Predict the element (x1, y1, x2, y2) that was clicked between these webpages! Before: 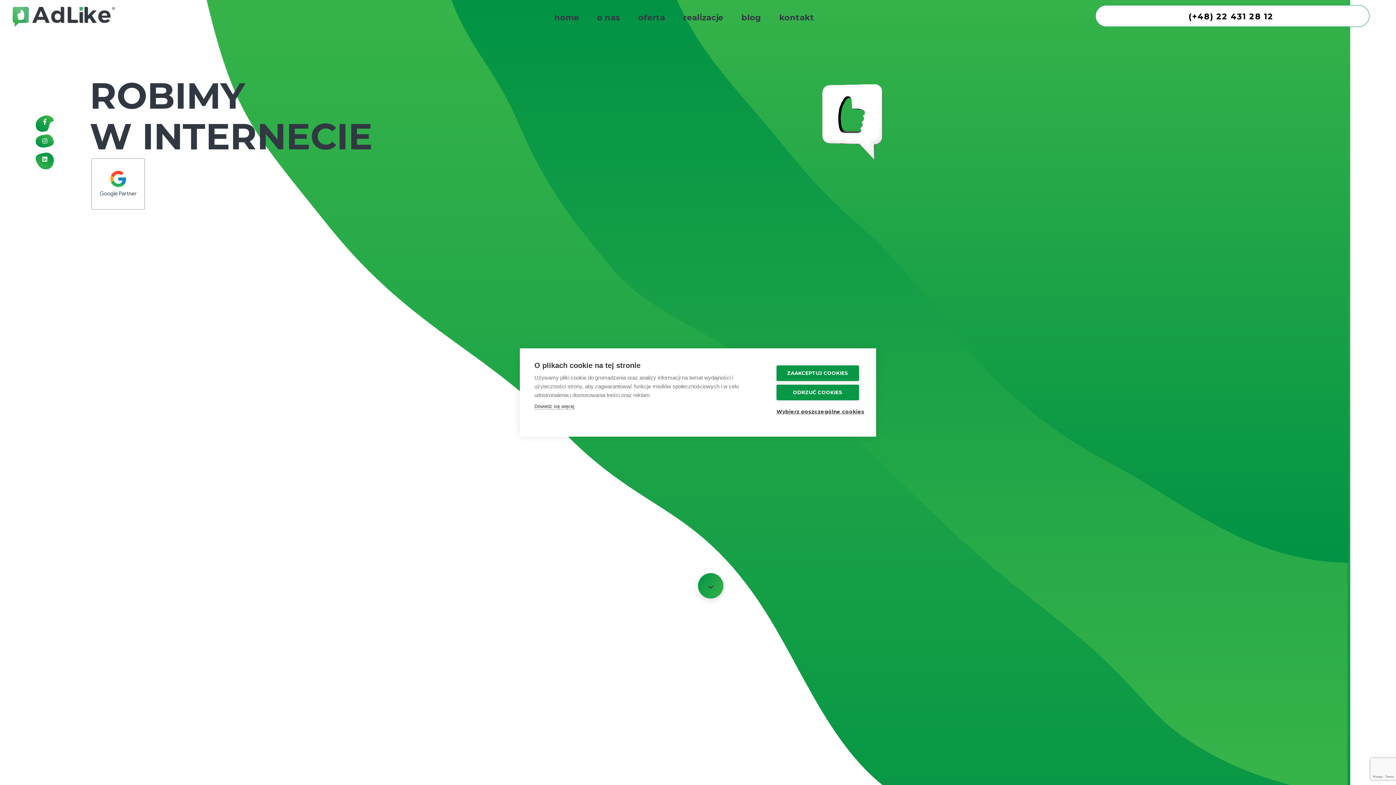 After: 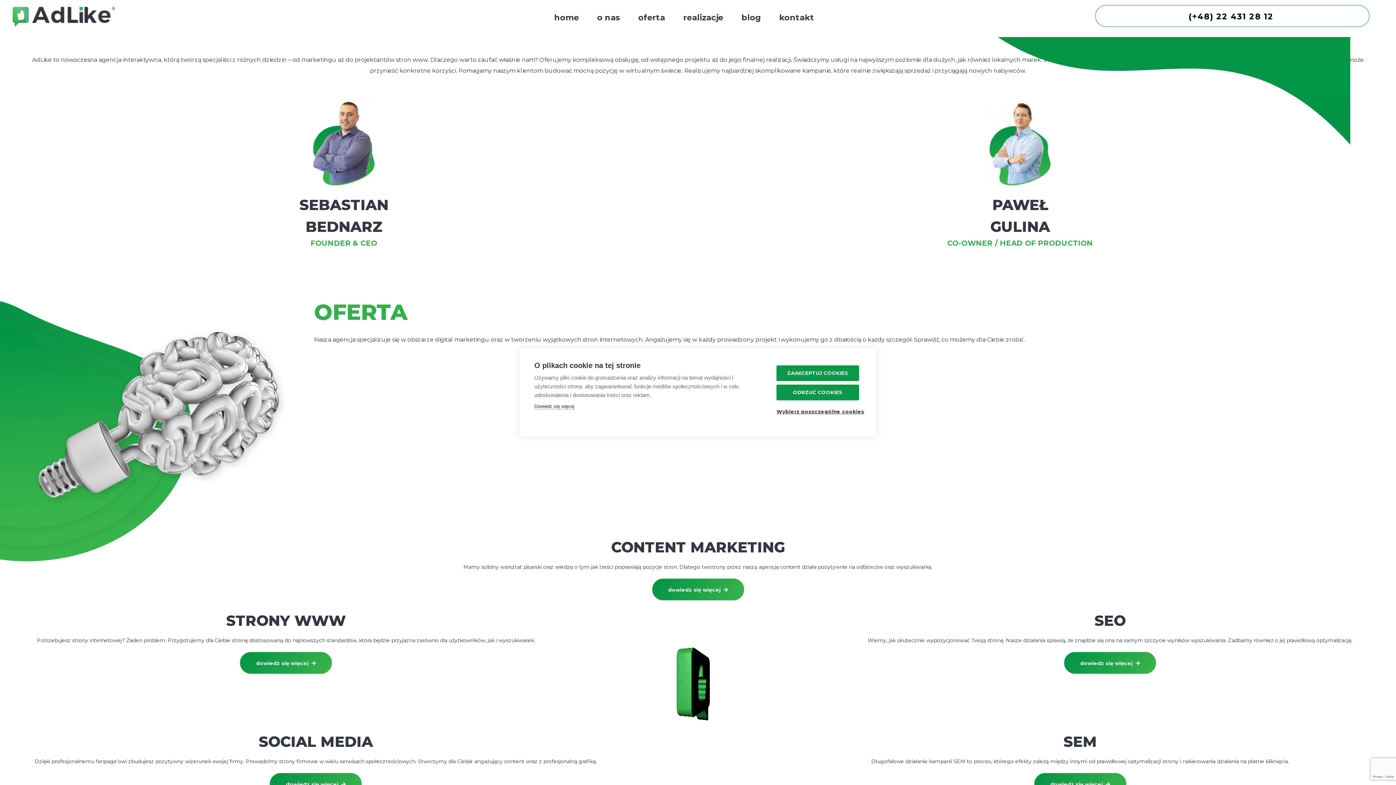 Action: label: o nas bbox: (588, 11, 629, 23)